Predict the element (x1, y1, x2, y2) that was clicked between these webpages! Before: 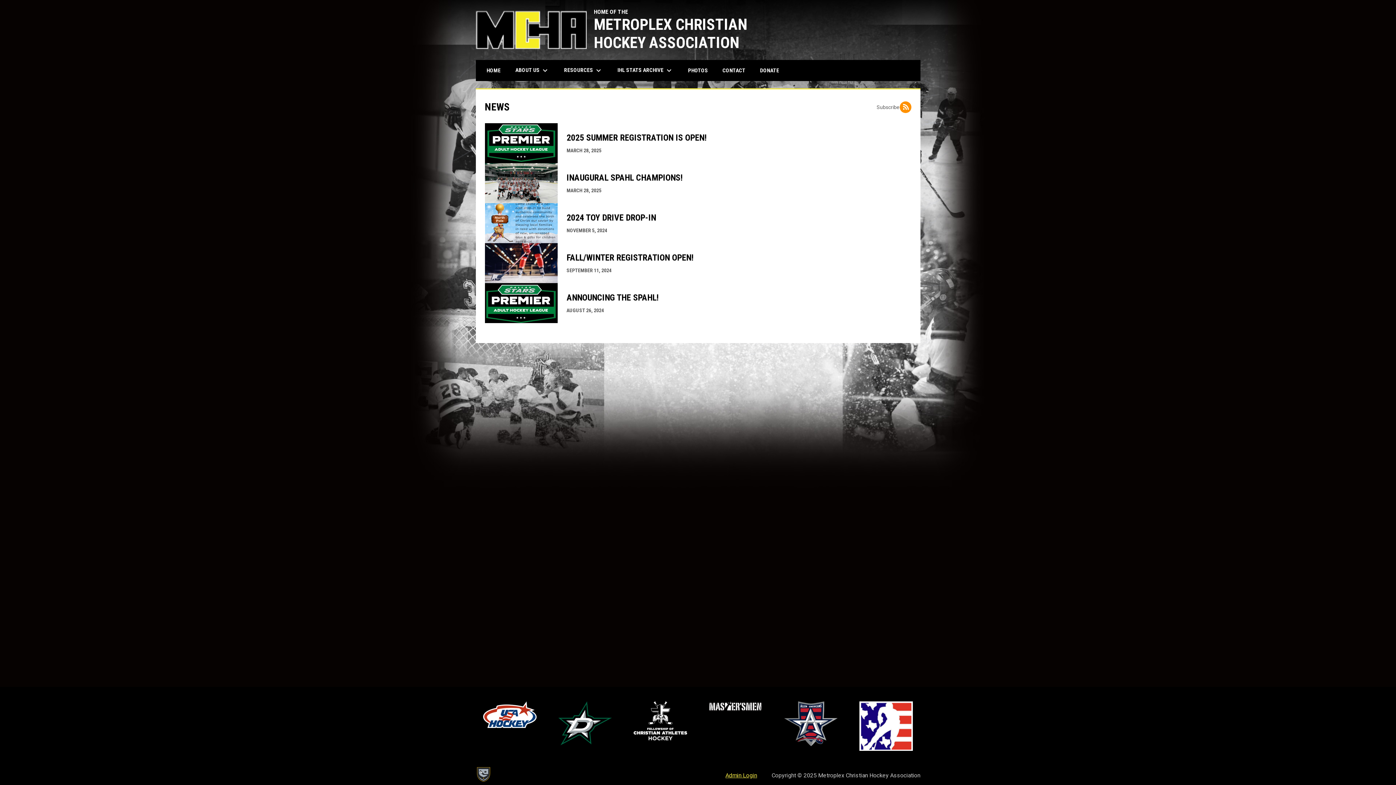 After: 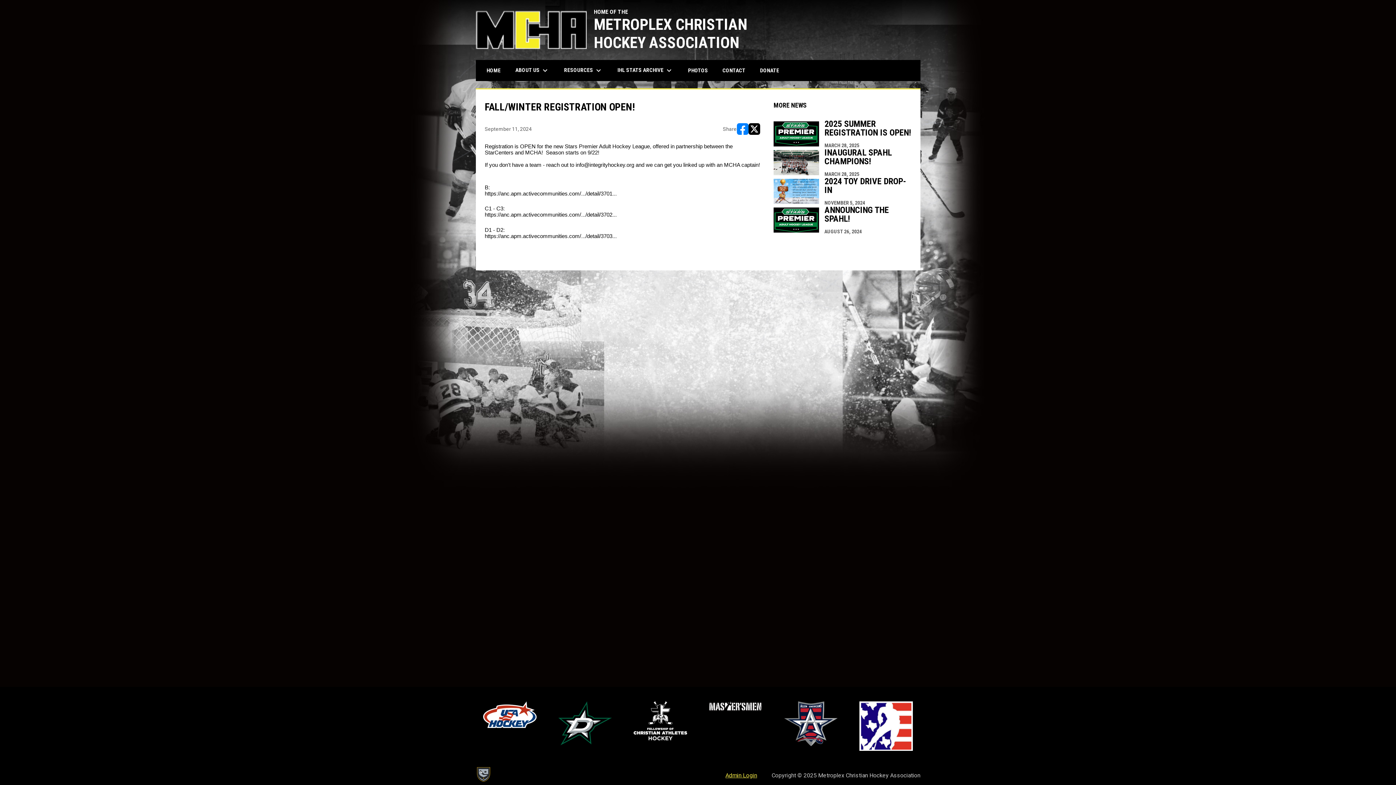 Action: label: FALL/WINTER REGISTRATION OPEN!

SEPTEMBER 11, 2024 bbox: (484, 243, 911, 283)